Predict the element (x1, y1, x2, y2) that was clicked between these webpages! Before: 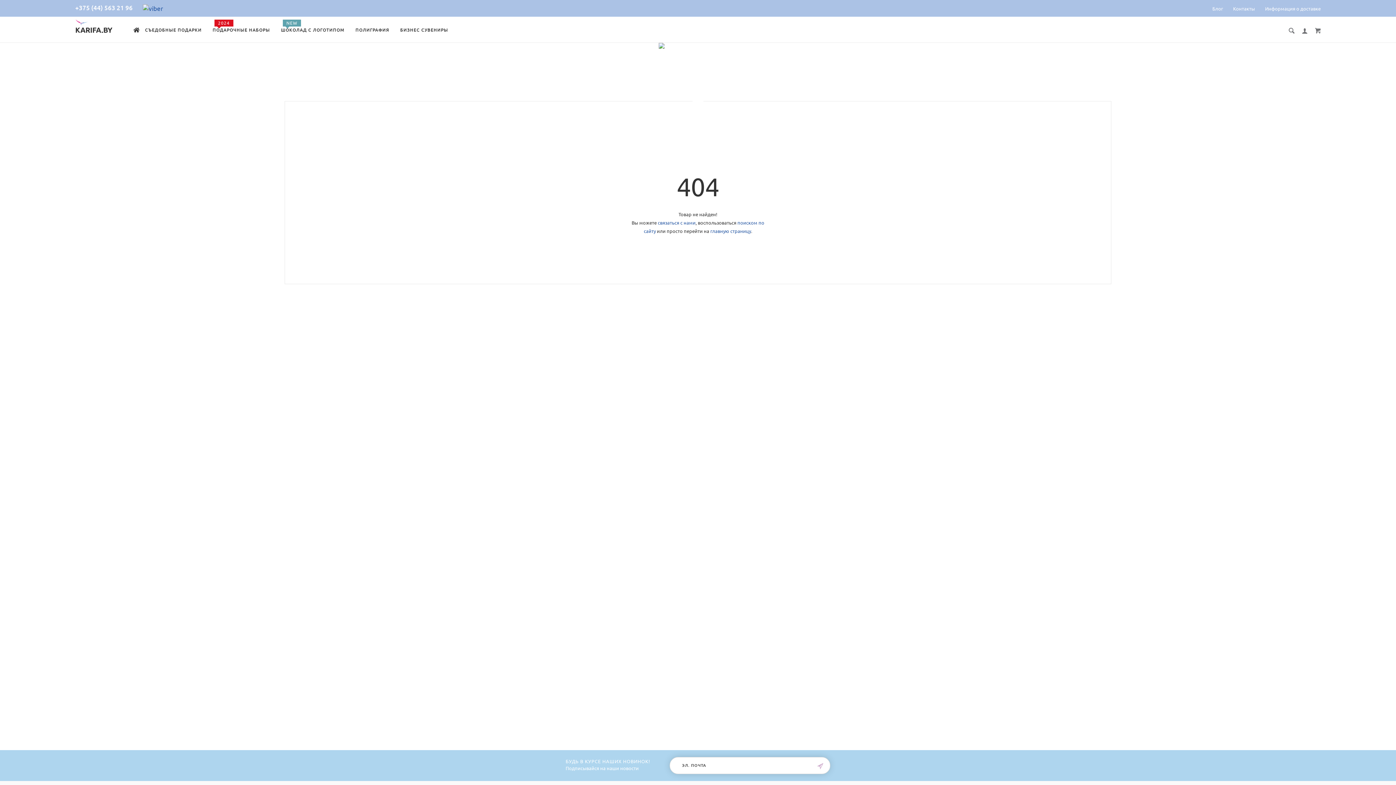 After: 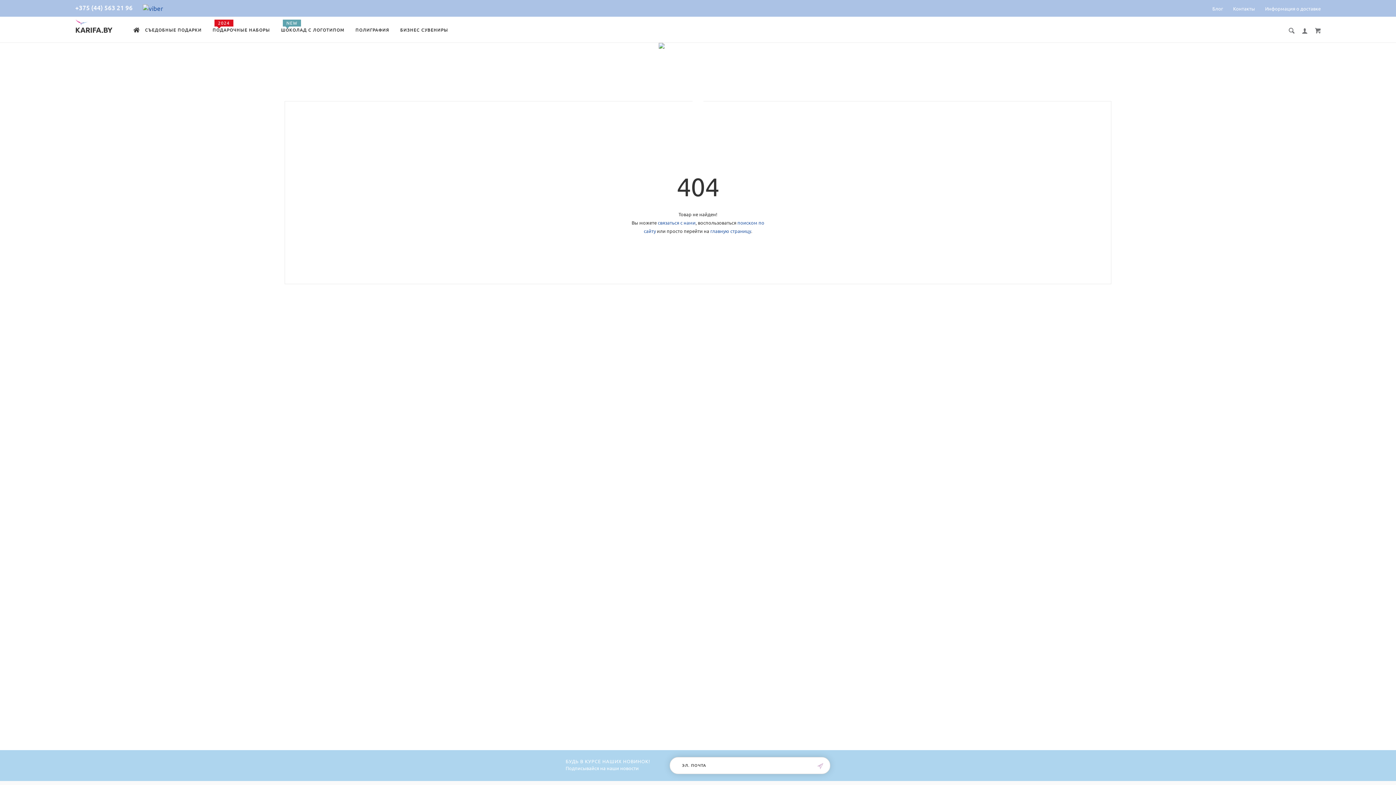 Action: bbox: (816, 763, 824, 769)